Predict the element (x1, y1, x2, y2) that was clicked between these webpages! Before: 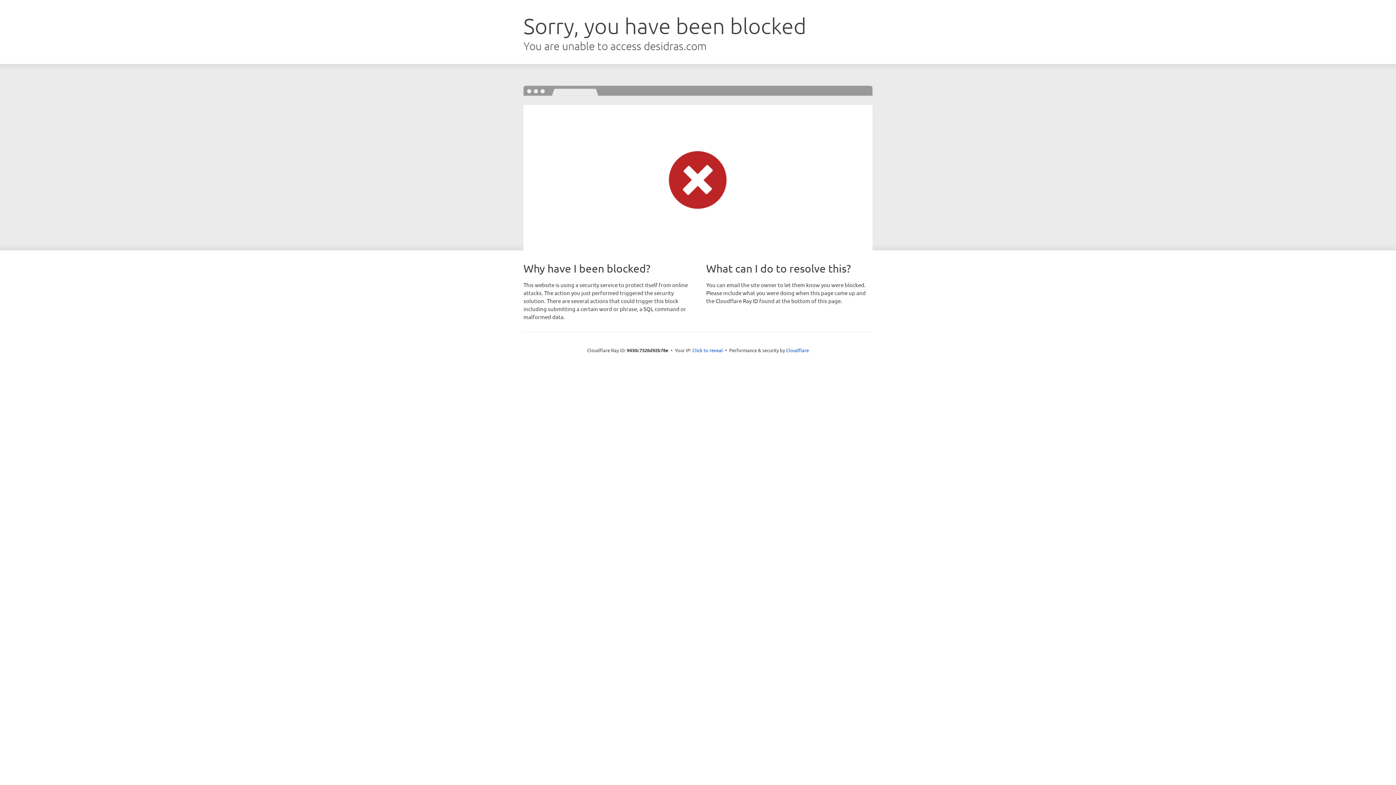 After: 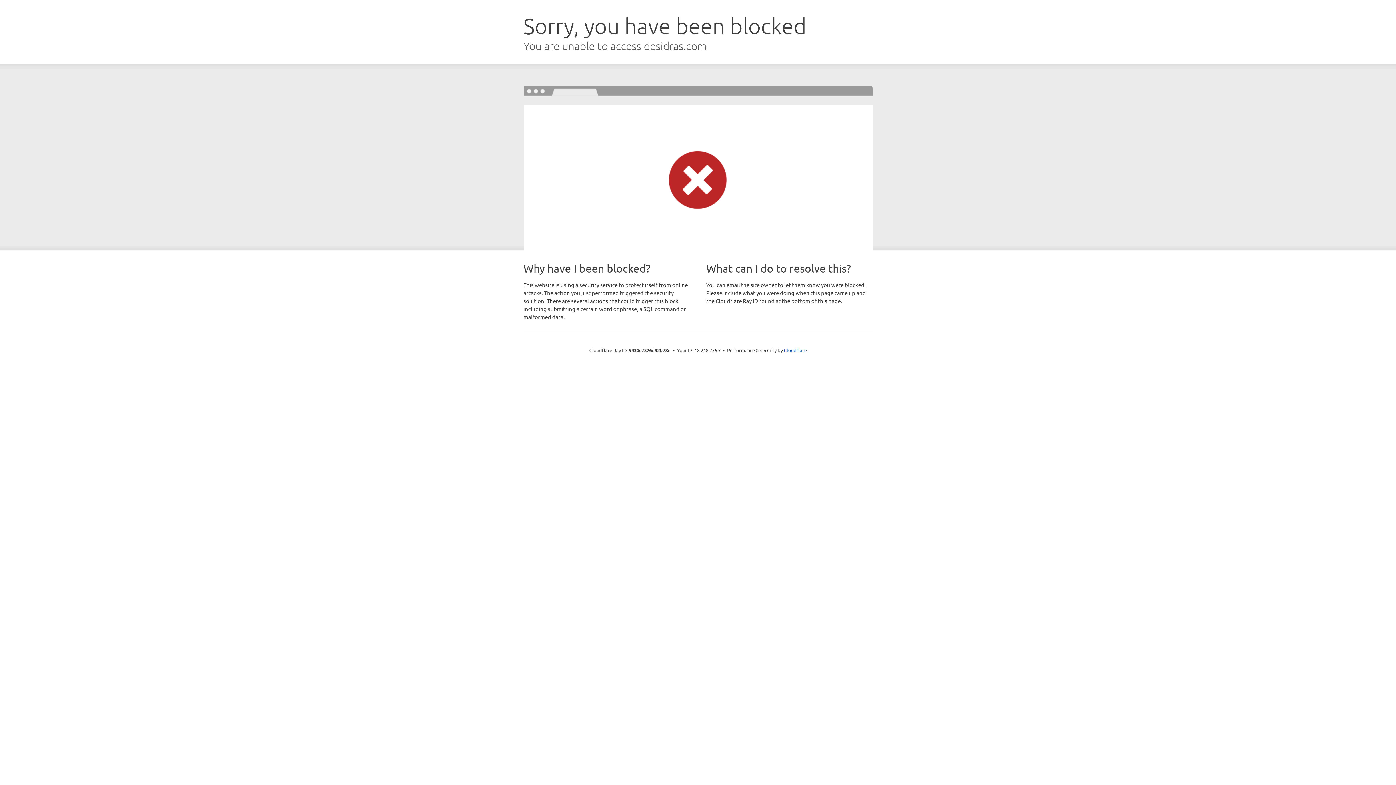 Action: bbox: (692, 346, 723, 353) label: Click to reveal